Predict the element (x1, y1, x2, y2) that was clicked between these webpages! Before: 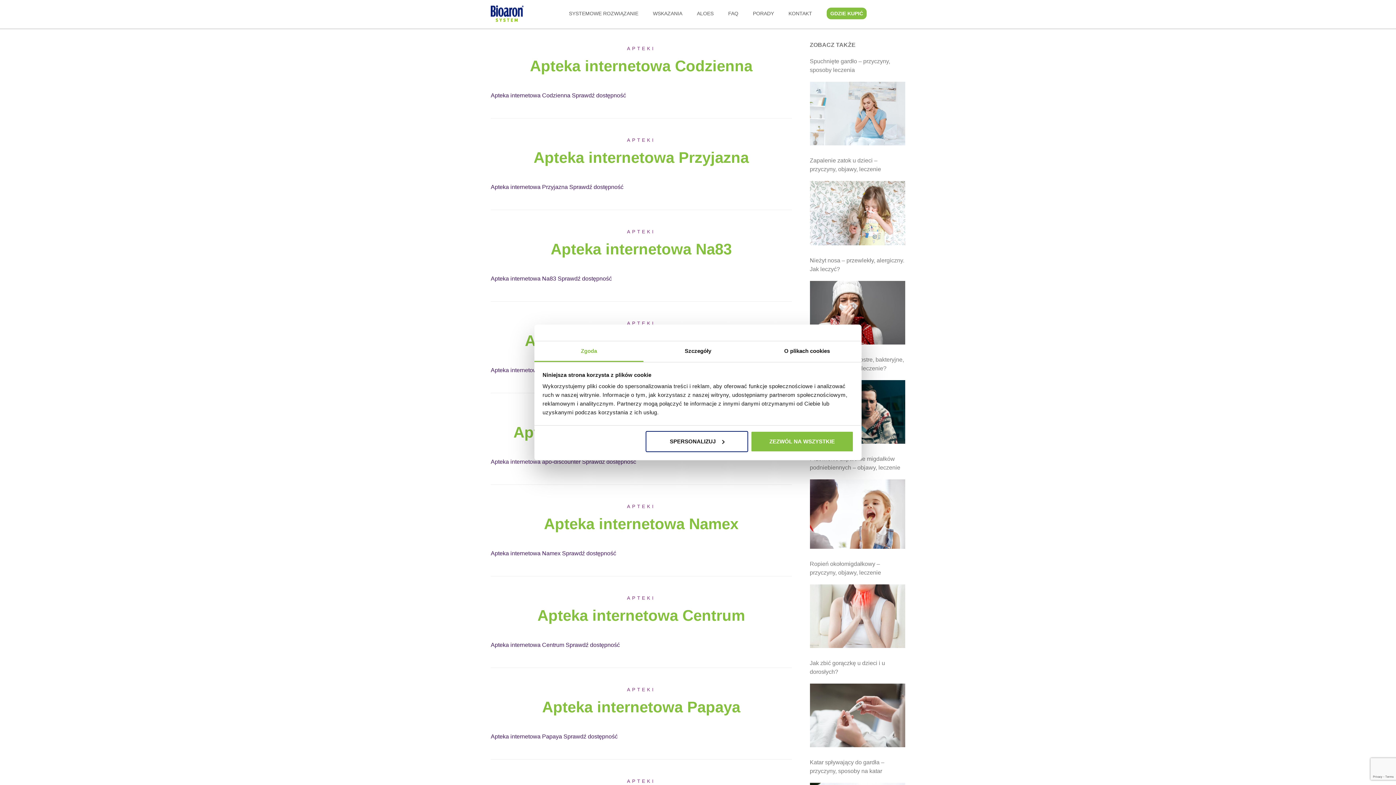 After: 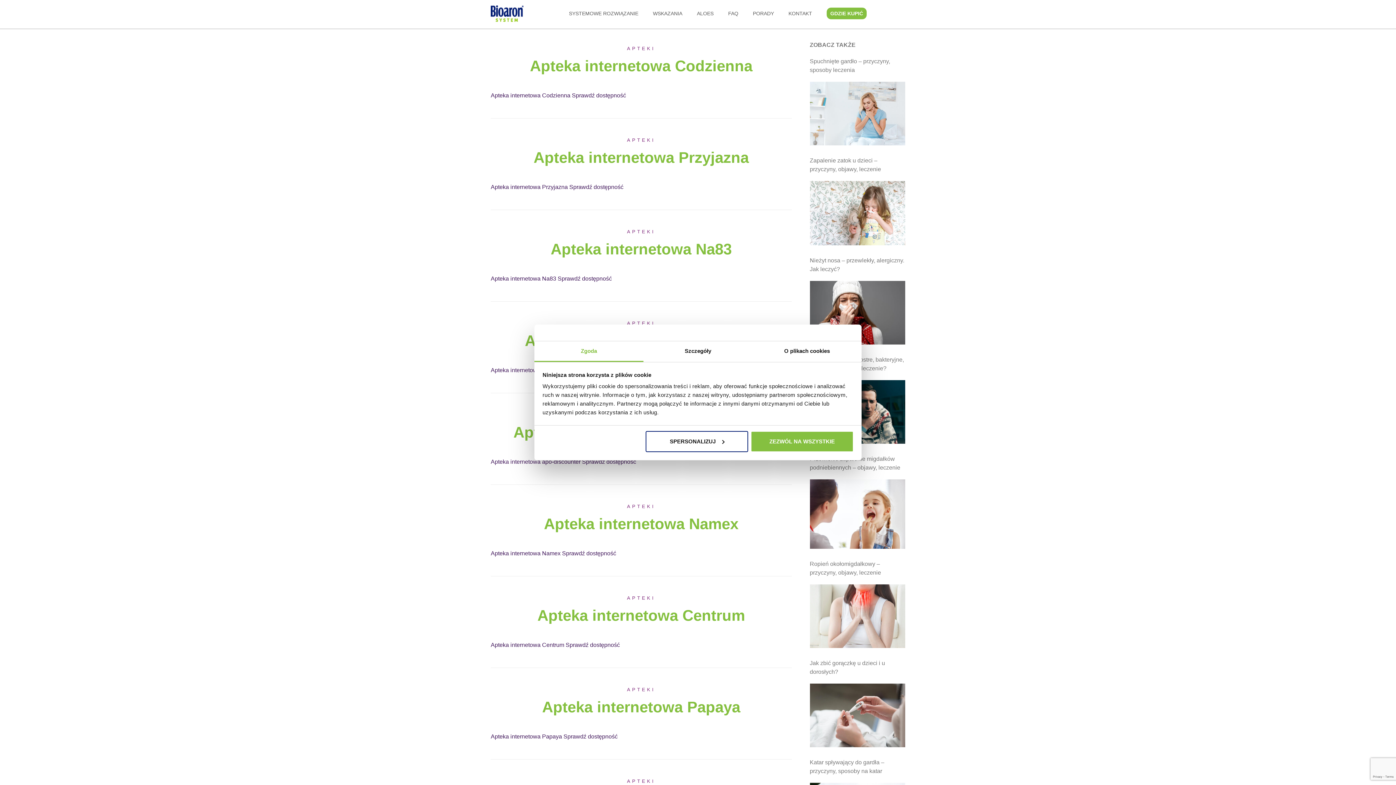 Action: bbox: (627, 687, 655, 692) label: APTEKI